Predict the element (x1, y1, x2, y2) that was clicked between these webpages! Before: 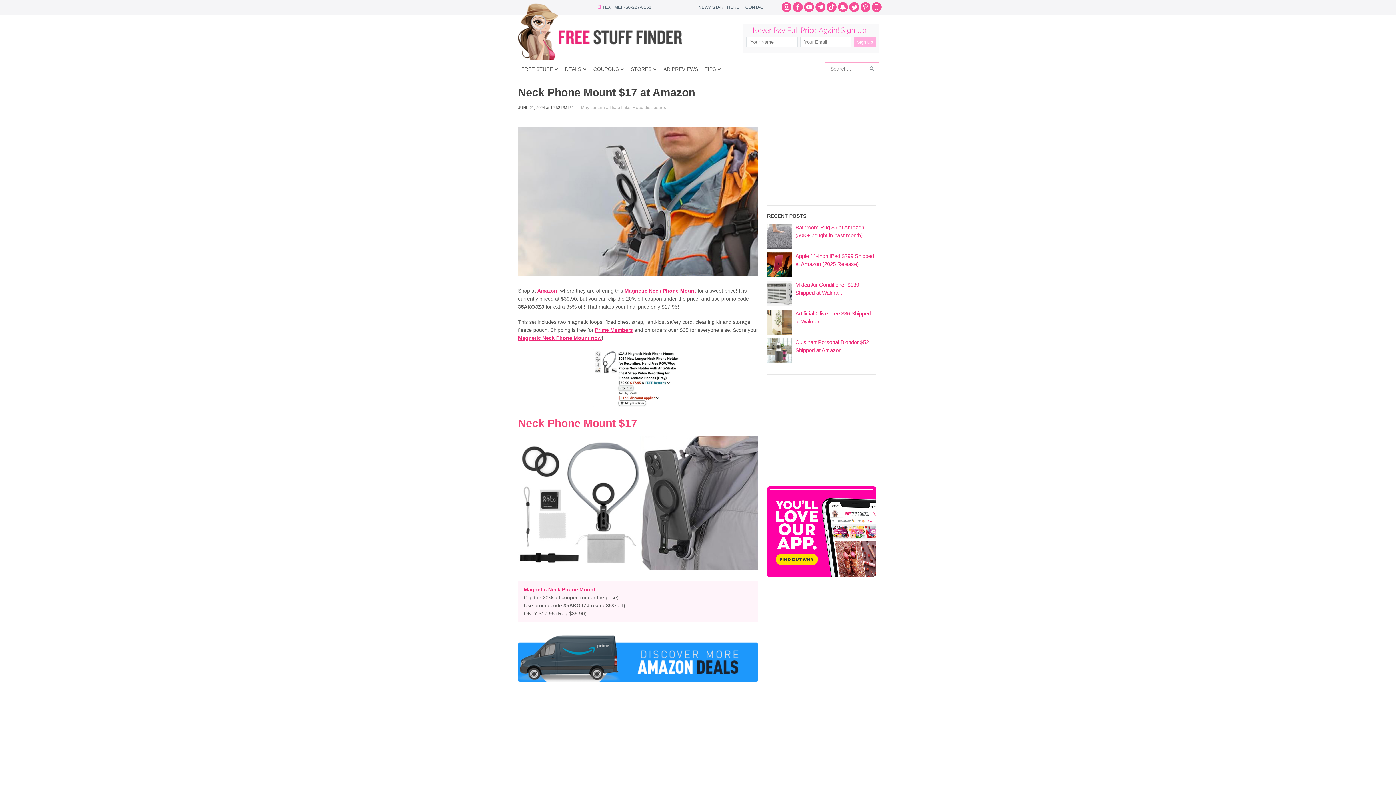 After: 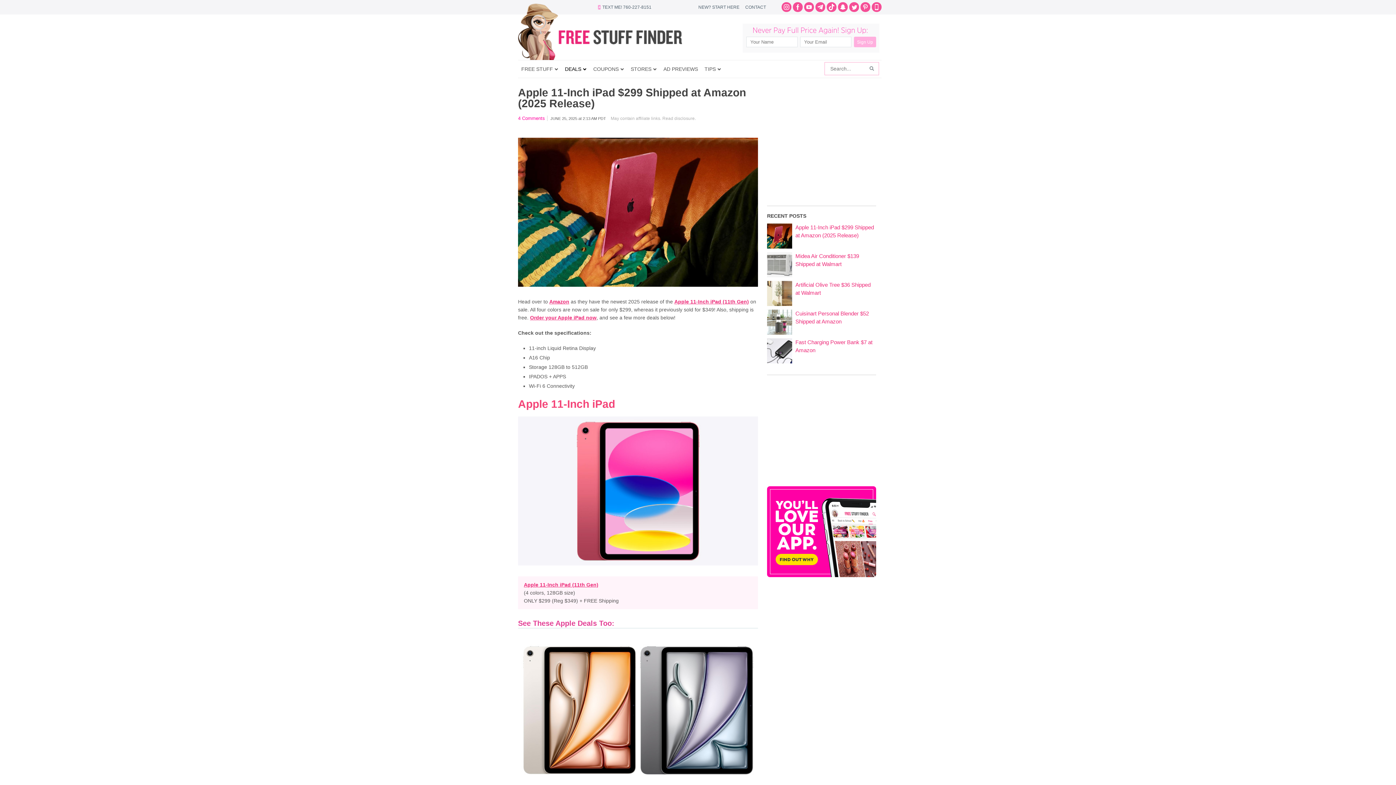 Action: bbox: (767, 273, 792, 278)